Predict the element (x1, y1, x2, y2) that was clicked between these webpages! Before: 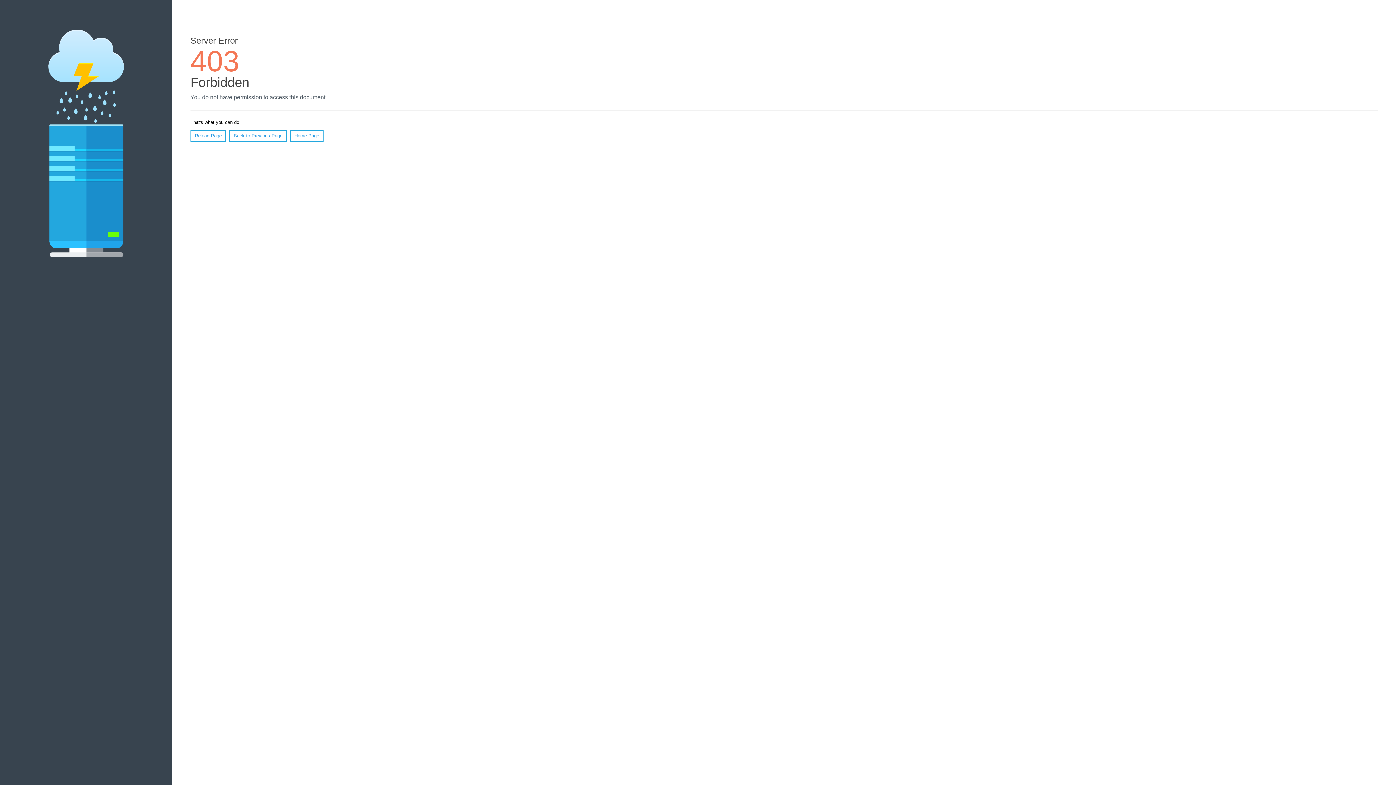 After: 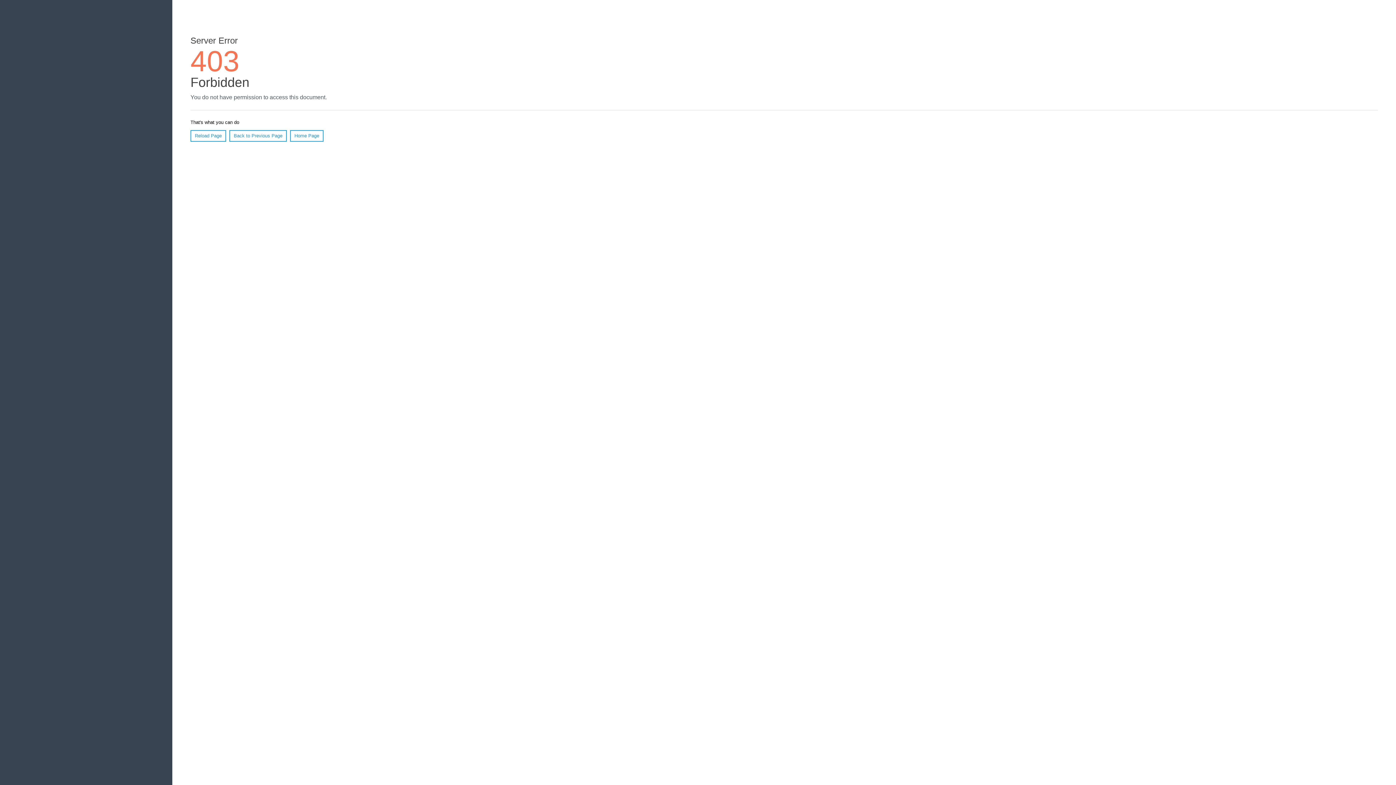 Action: bbox: (190, 130, 226, 141) label: Reload Page